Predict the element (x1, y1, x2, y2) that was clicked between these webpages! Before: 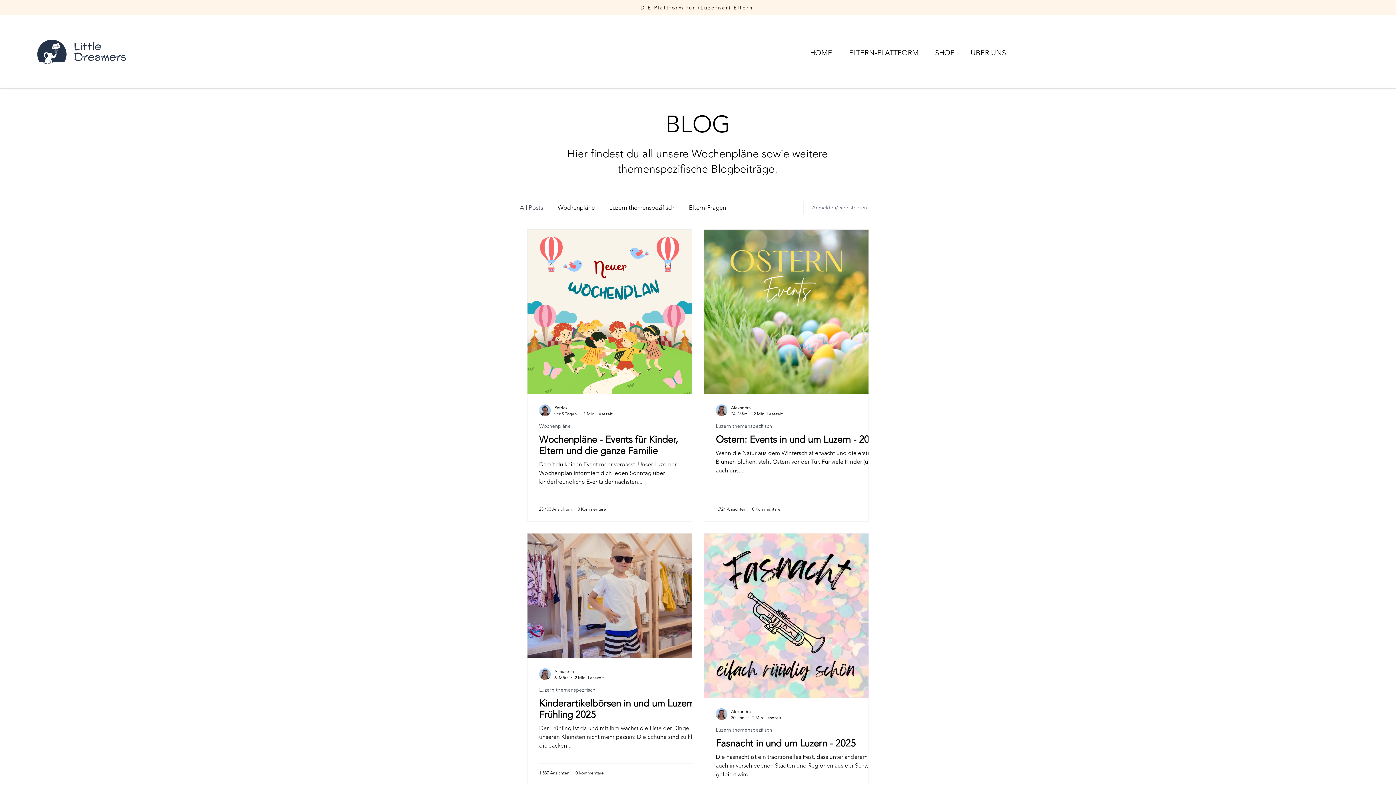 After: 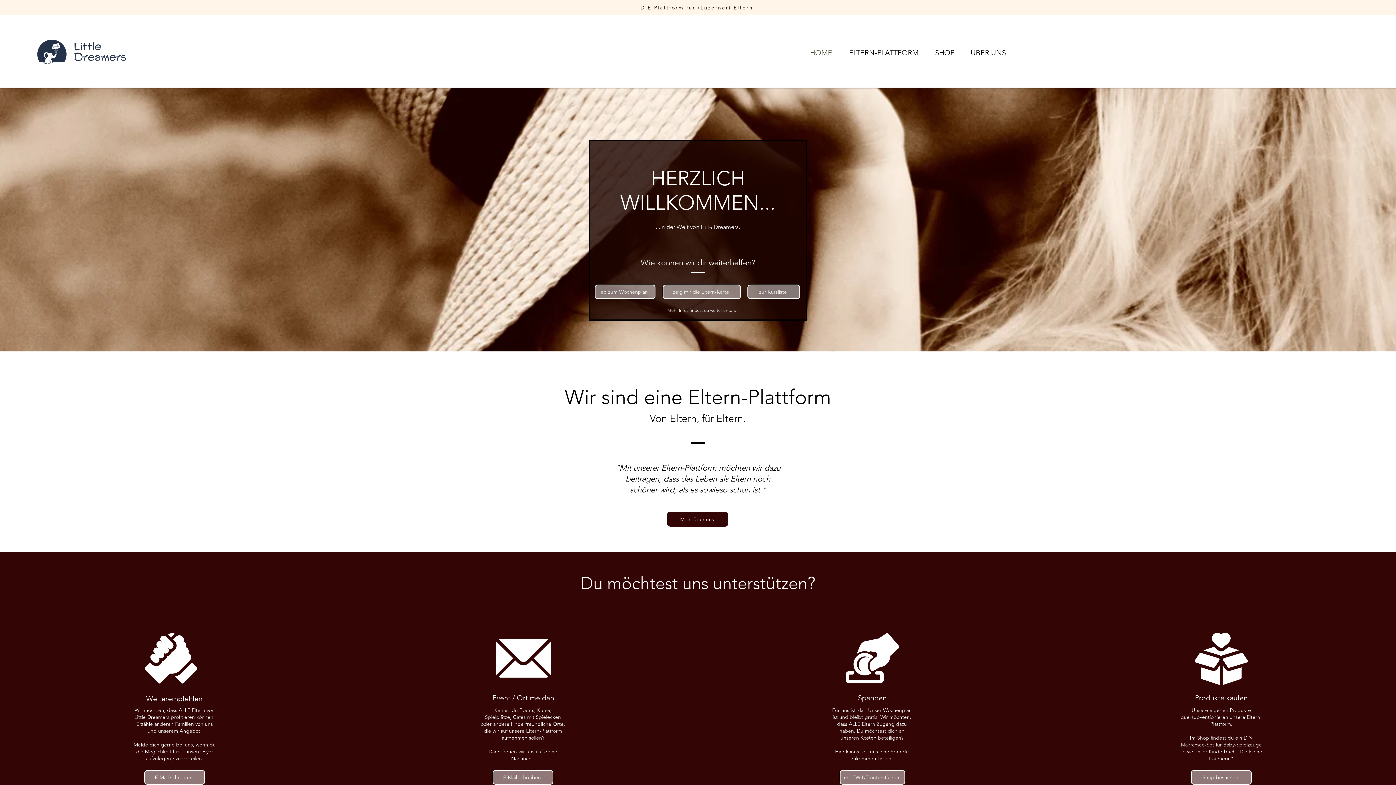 Action: bbox: (33, 38, 133, 66)